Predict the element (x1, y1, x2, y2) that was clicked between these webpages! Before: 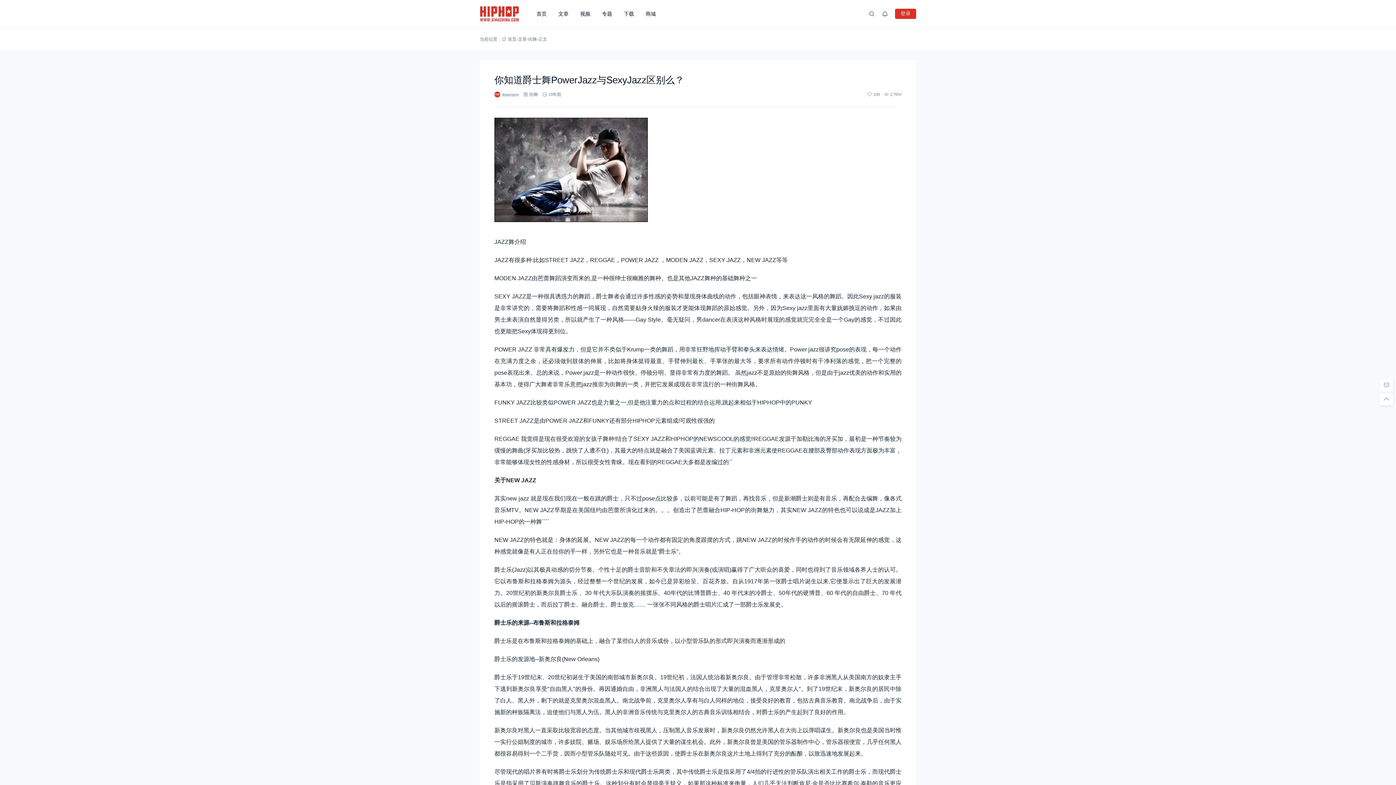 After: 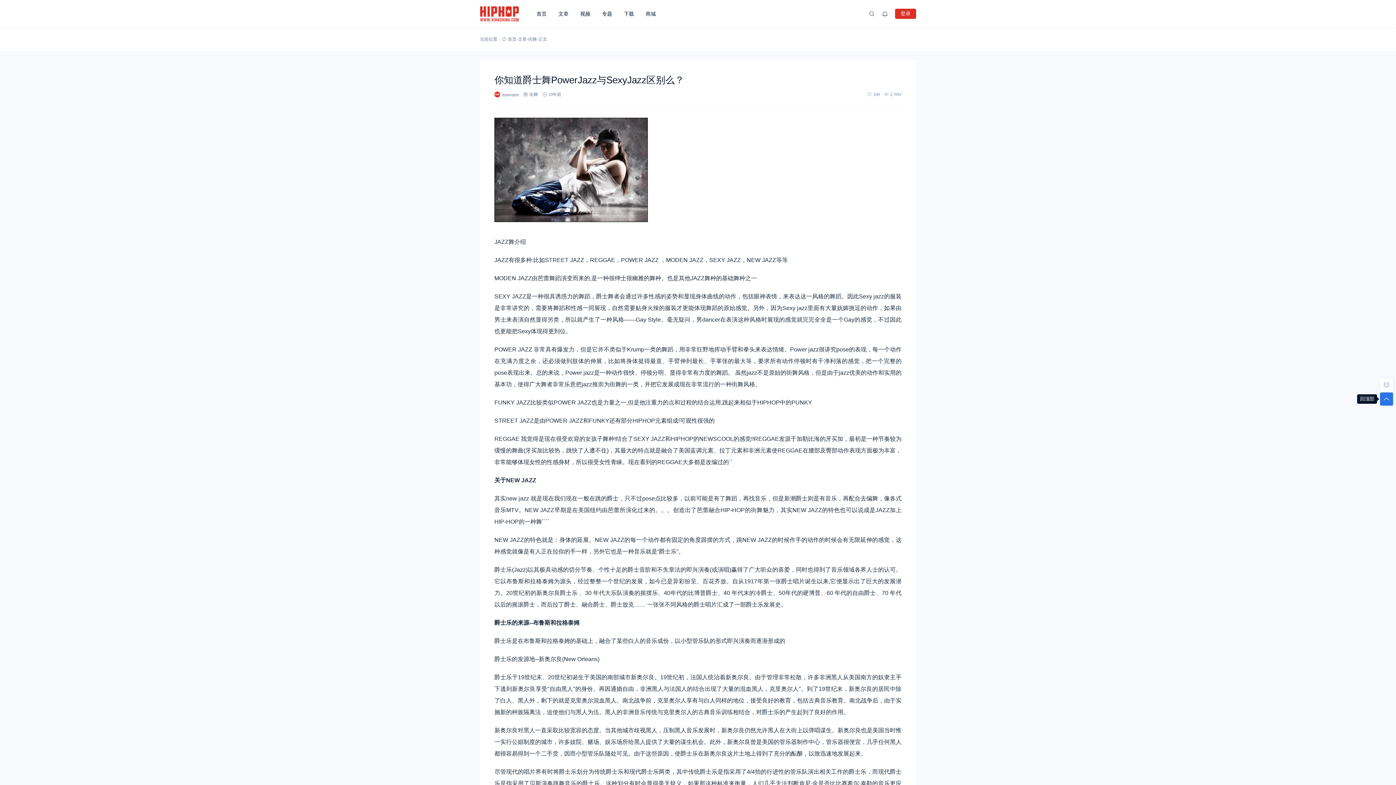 Action: bbox: (1380, 392, 1393, 405) label: 回顶部